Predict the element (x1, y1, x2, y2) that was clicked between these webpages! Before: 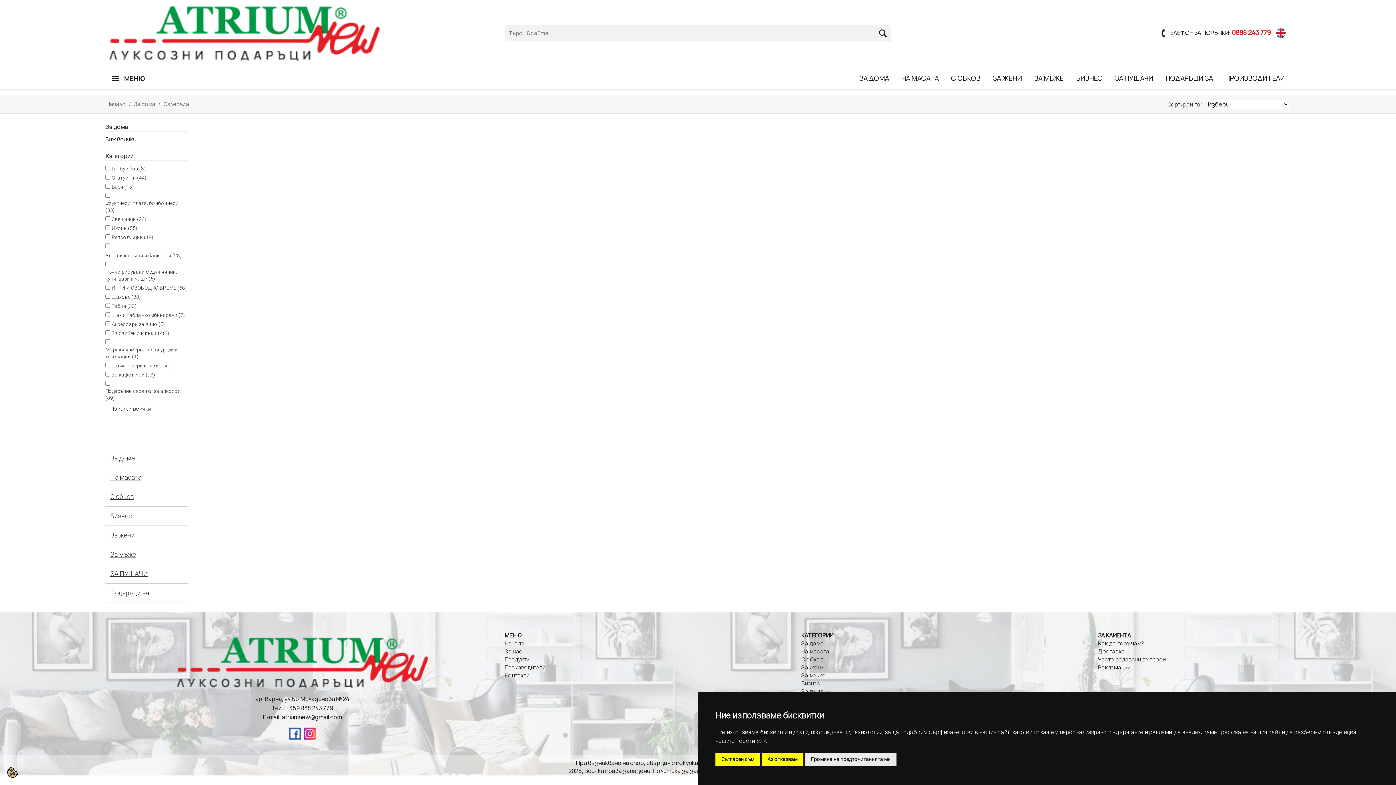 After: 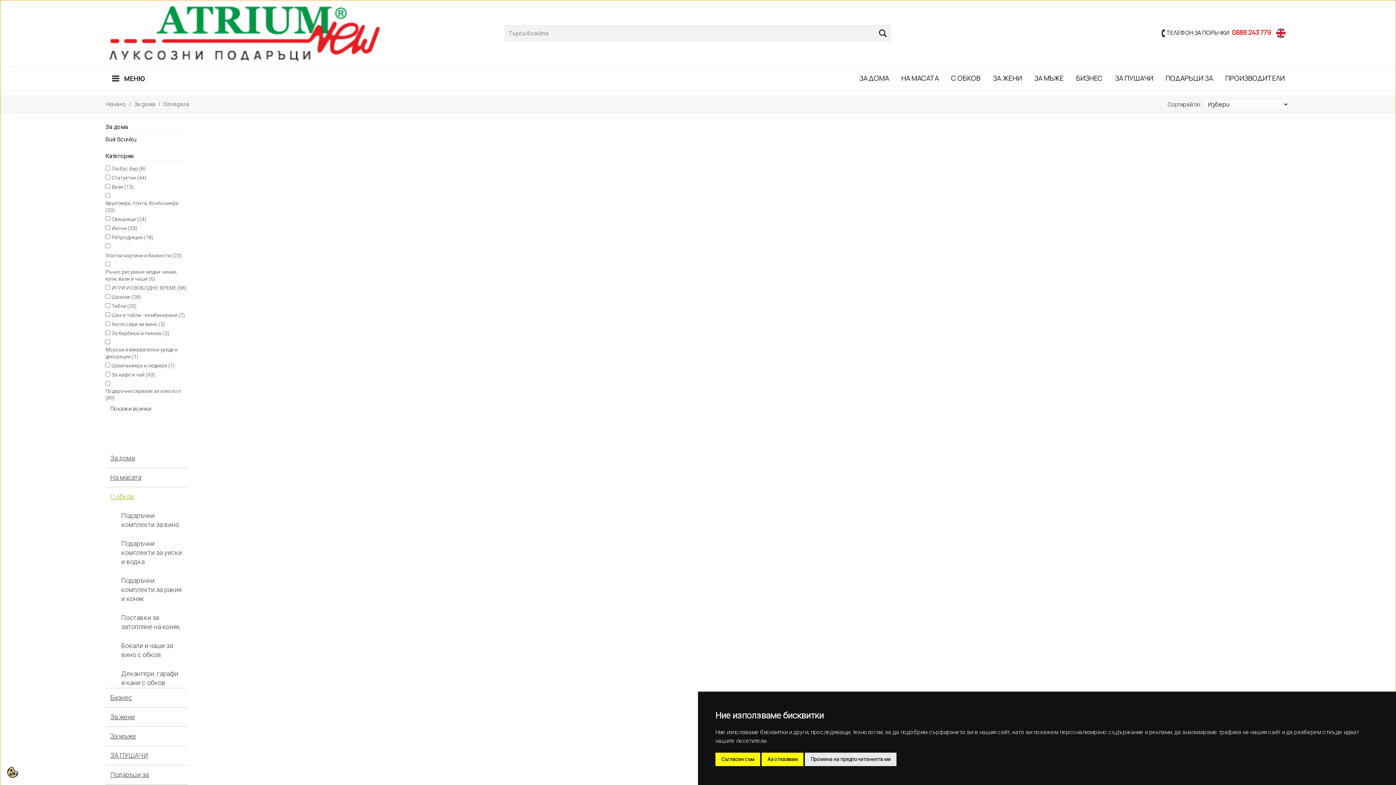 Action: bbox: (105, 487, 187, 506) label: С обков